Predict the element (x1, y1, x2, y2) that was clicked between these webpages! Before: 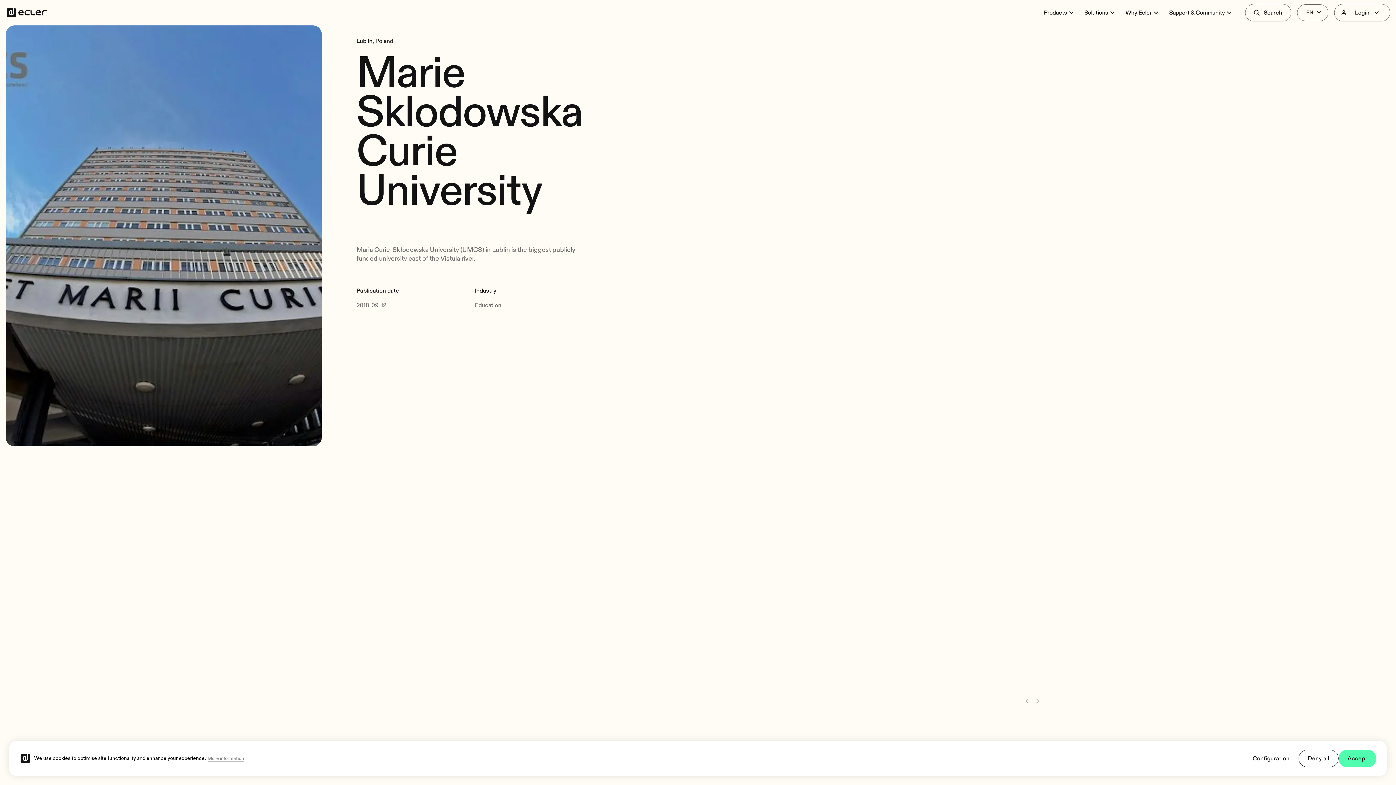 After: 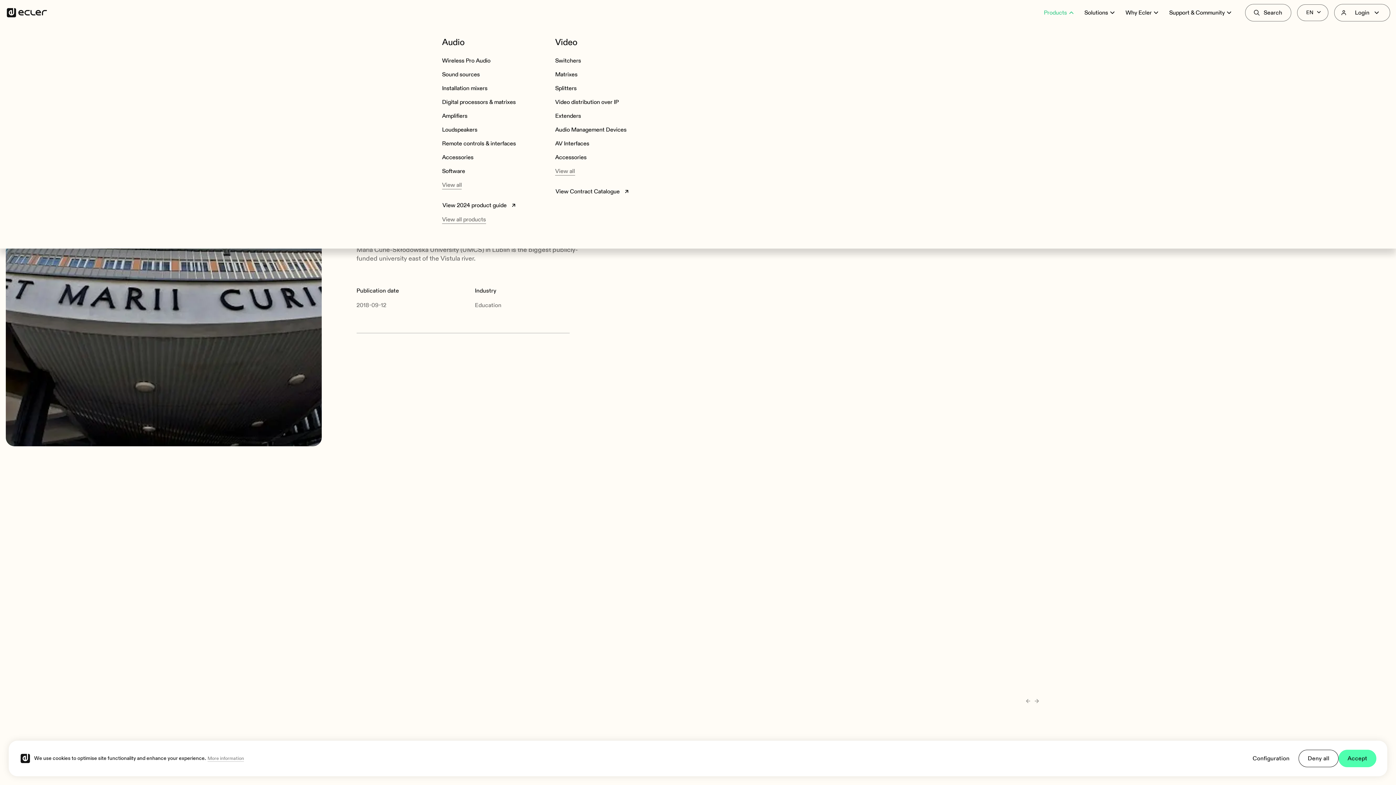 Action: label: Products bbox: (1044, 8, 1075, 17)